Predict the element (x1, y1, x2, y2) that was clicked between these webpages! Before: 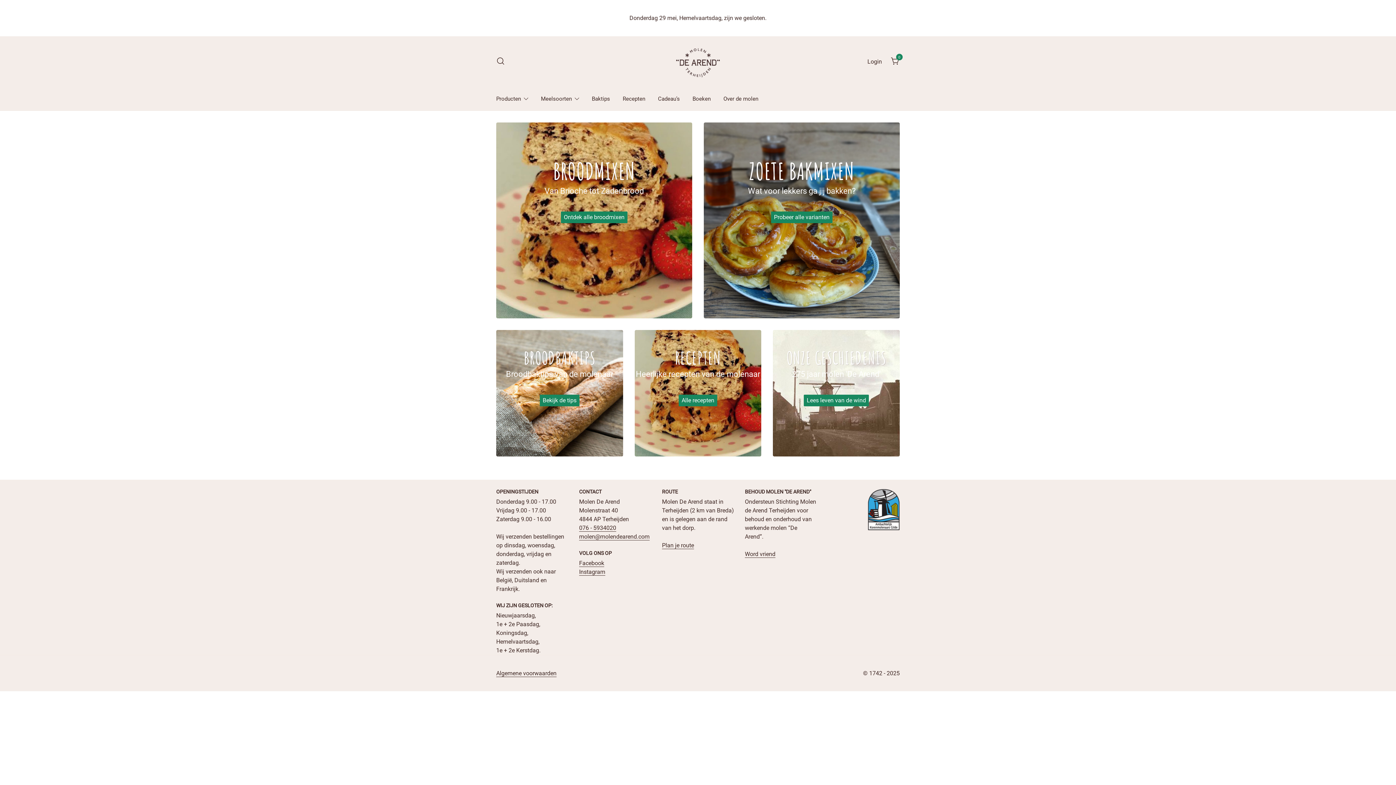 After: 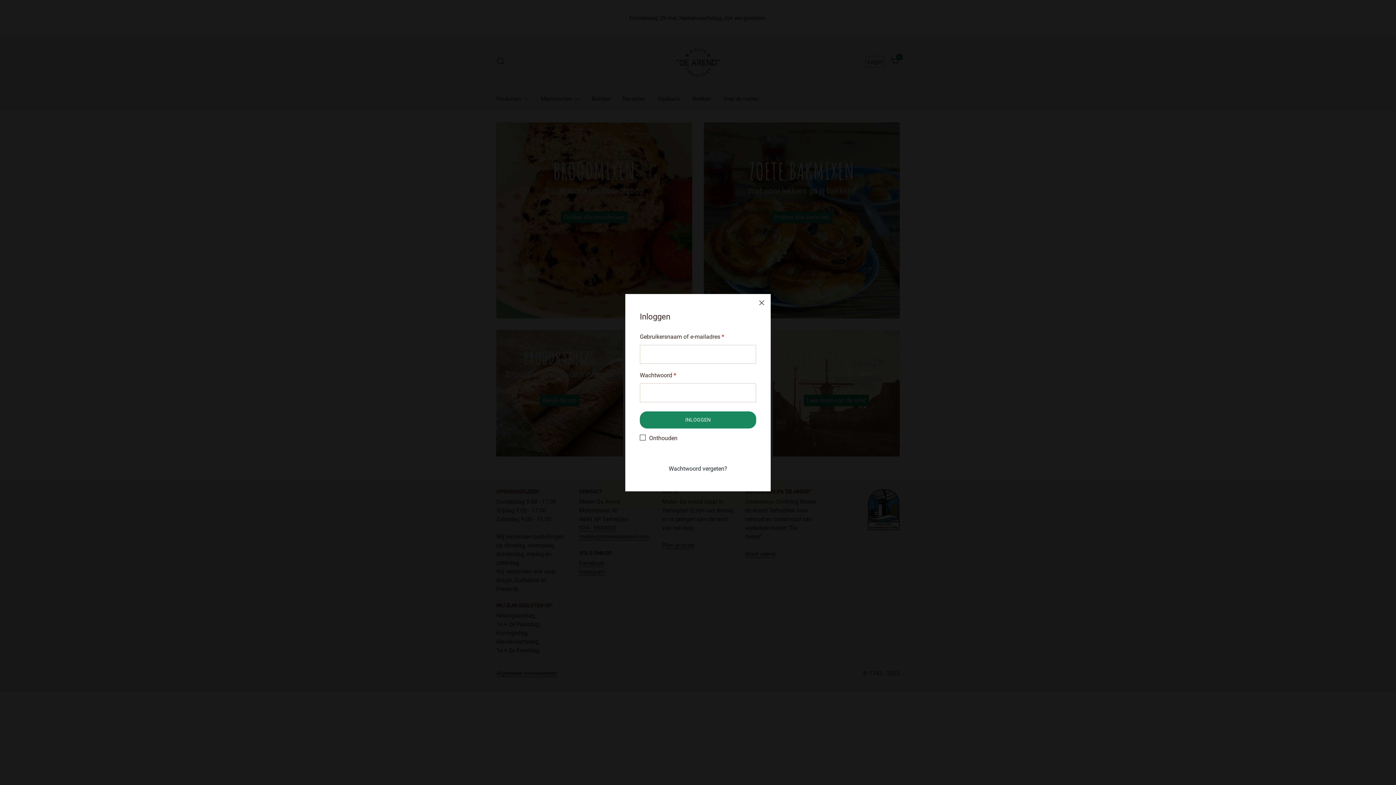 Action: bbox: (867, 58, 882, 65) label: Login